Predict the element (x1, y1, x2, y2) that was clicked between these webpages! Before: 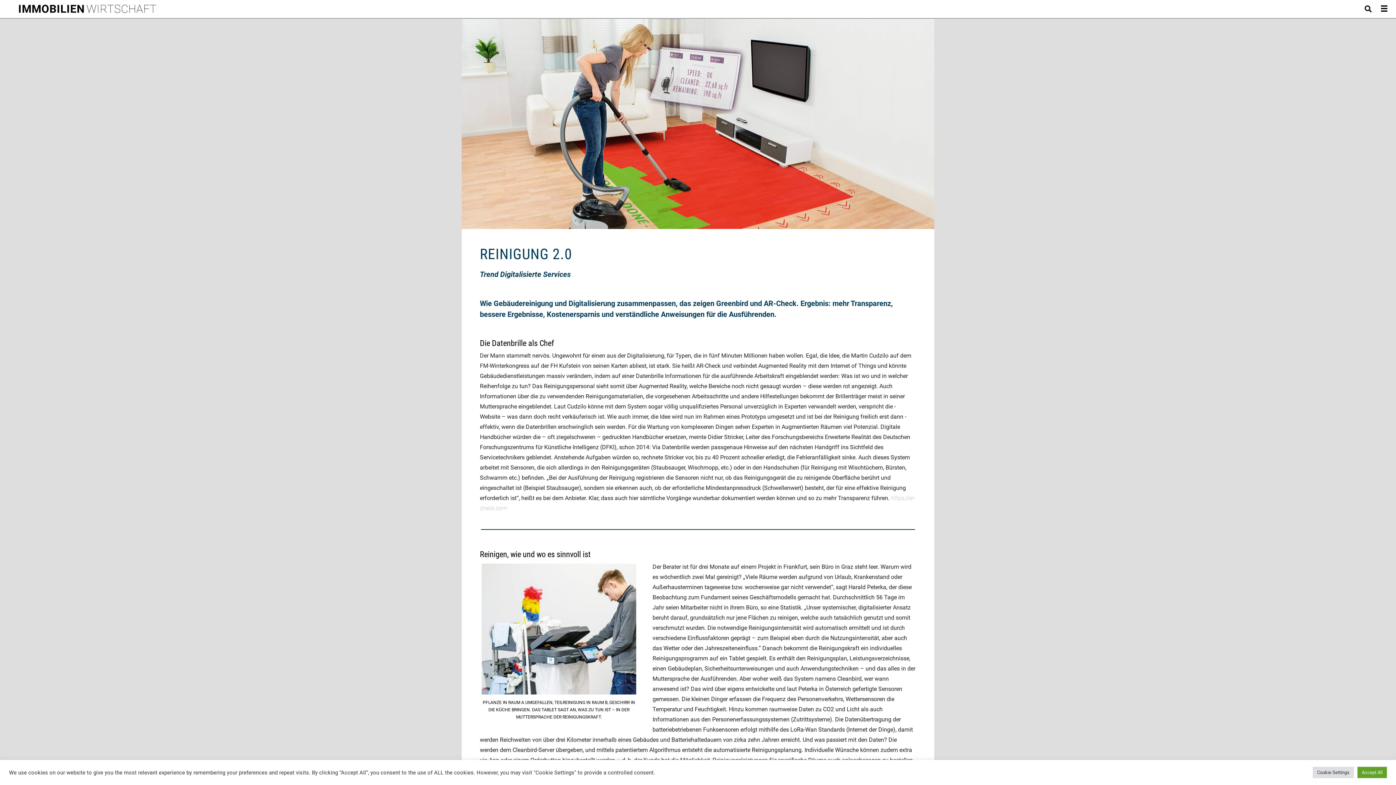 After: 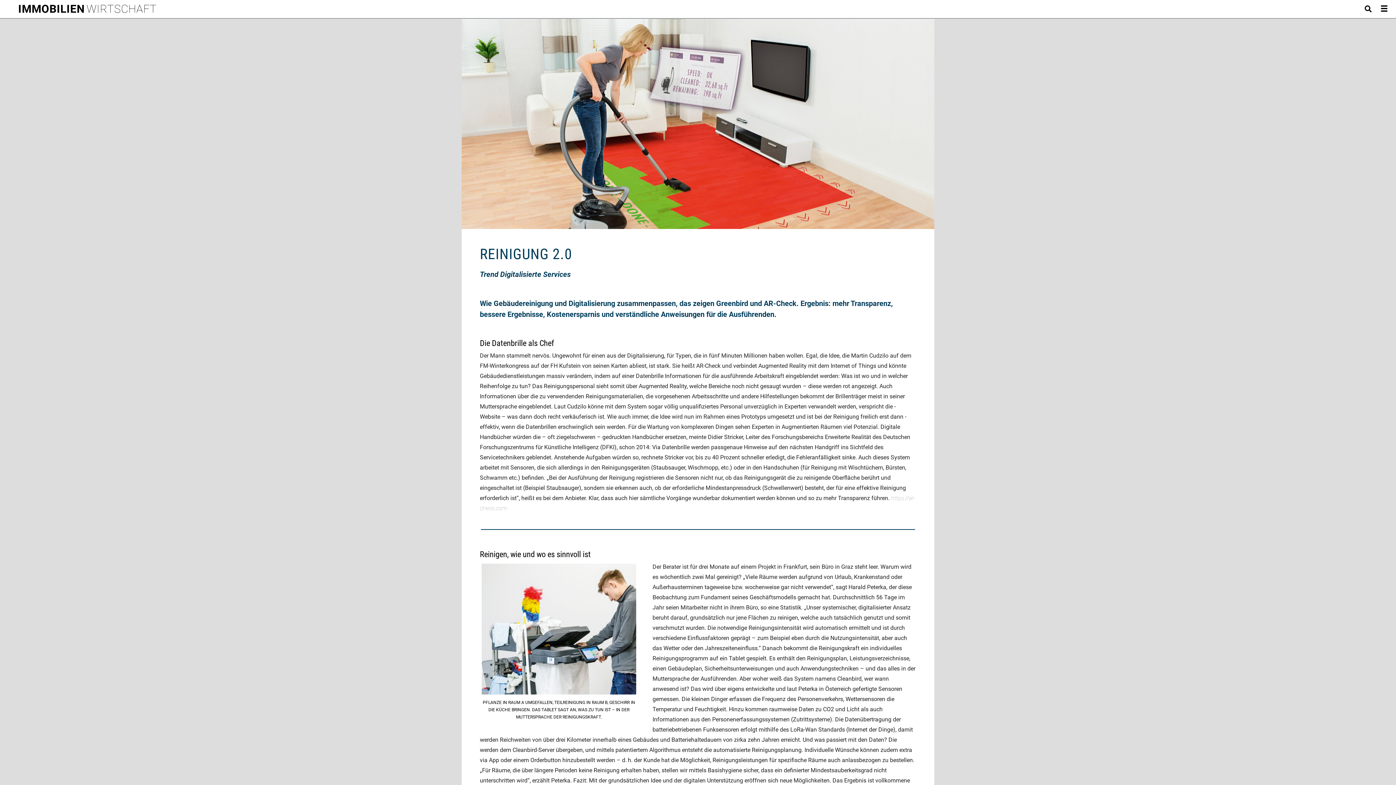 Action: label: Accept All bbox: (1357, 767, 1387, 778)